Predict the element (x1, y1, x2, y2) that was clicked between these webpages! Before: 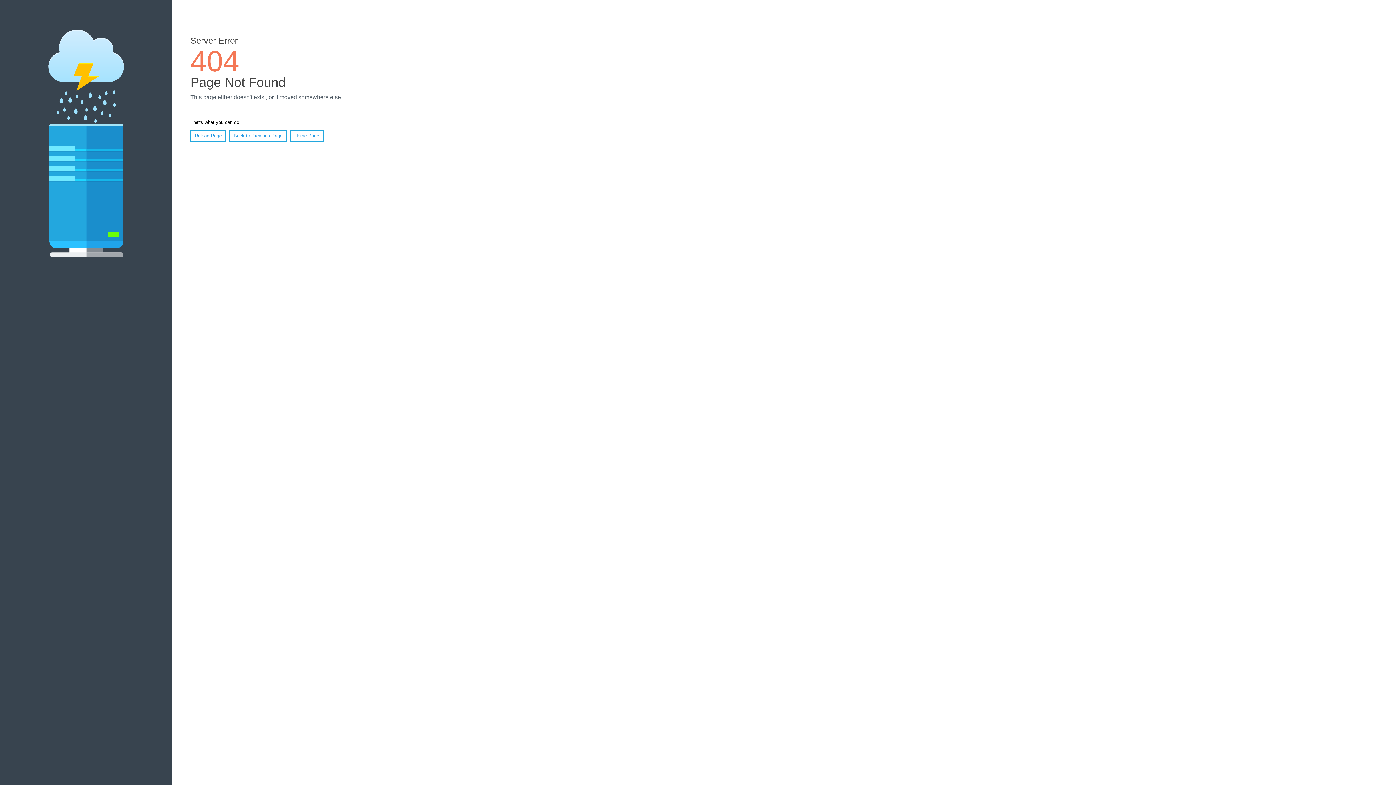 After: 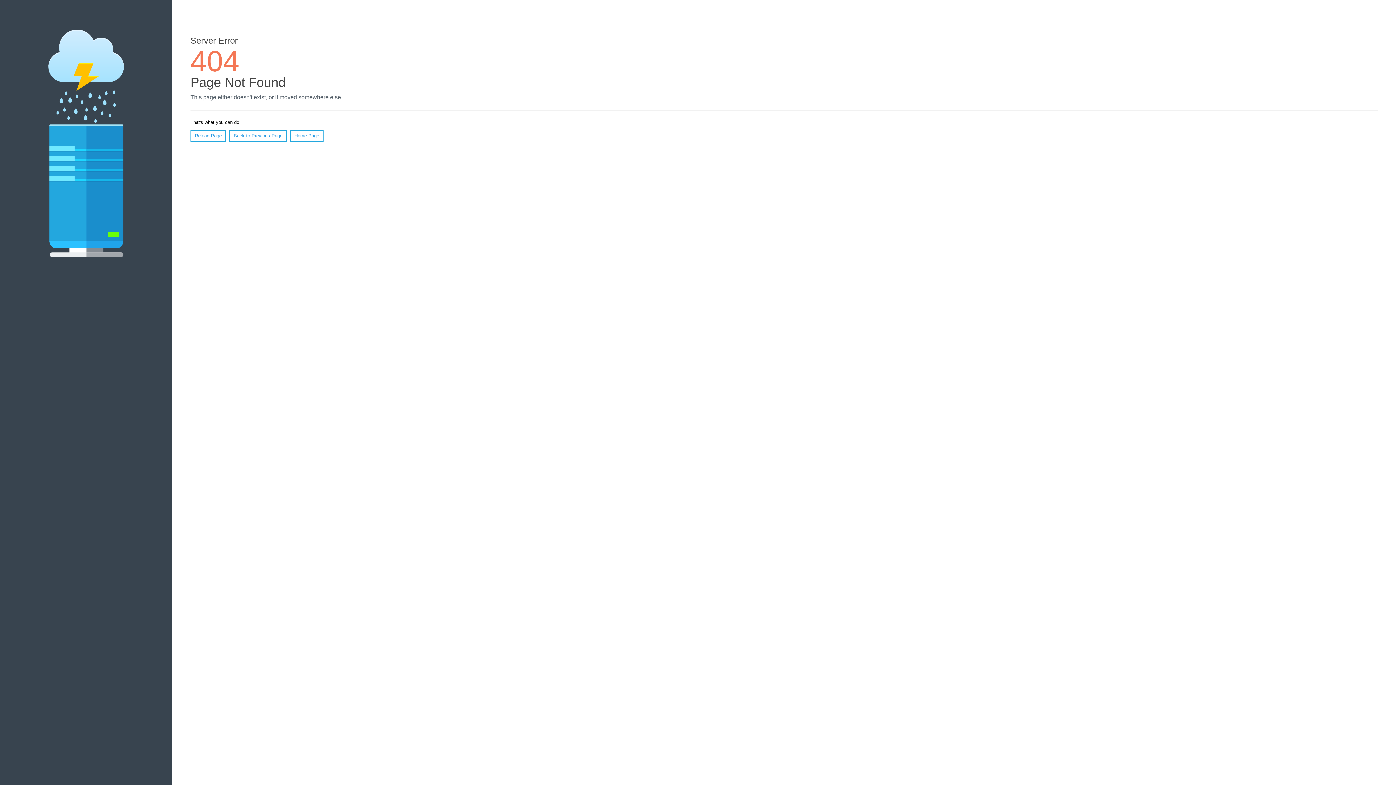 Action: label: Reload Page bbox: (190, 130, 226, 141)